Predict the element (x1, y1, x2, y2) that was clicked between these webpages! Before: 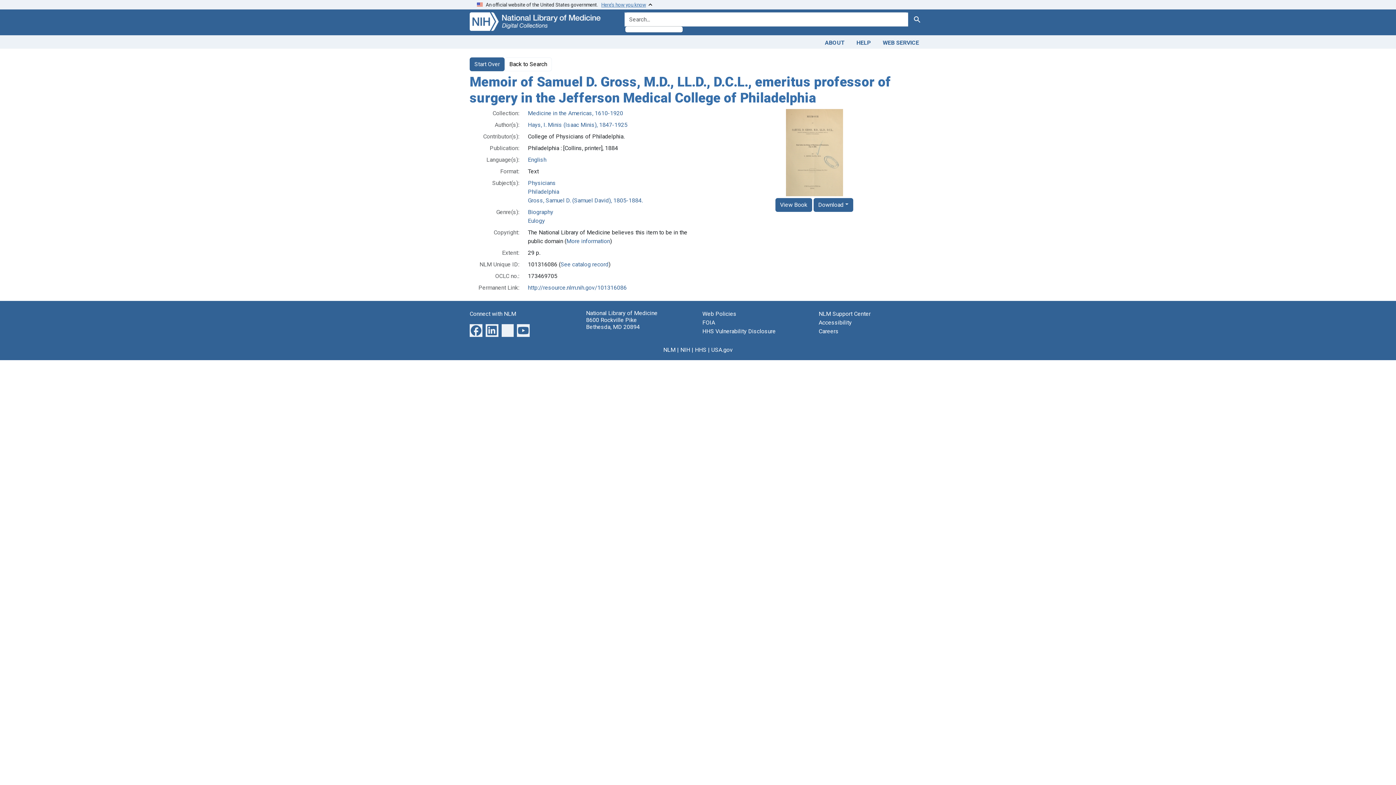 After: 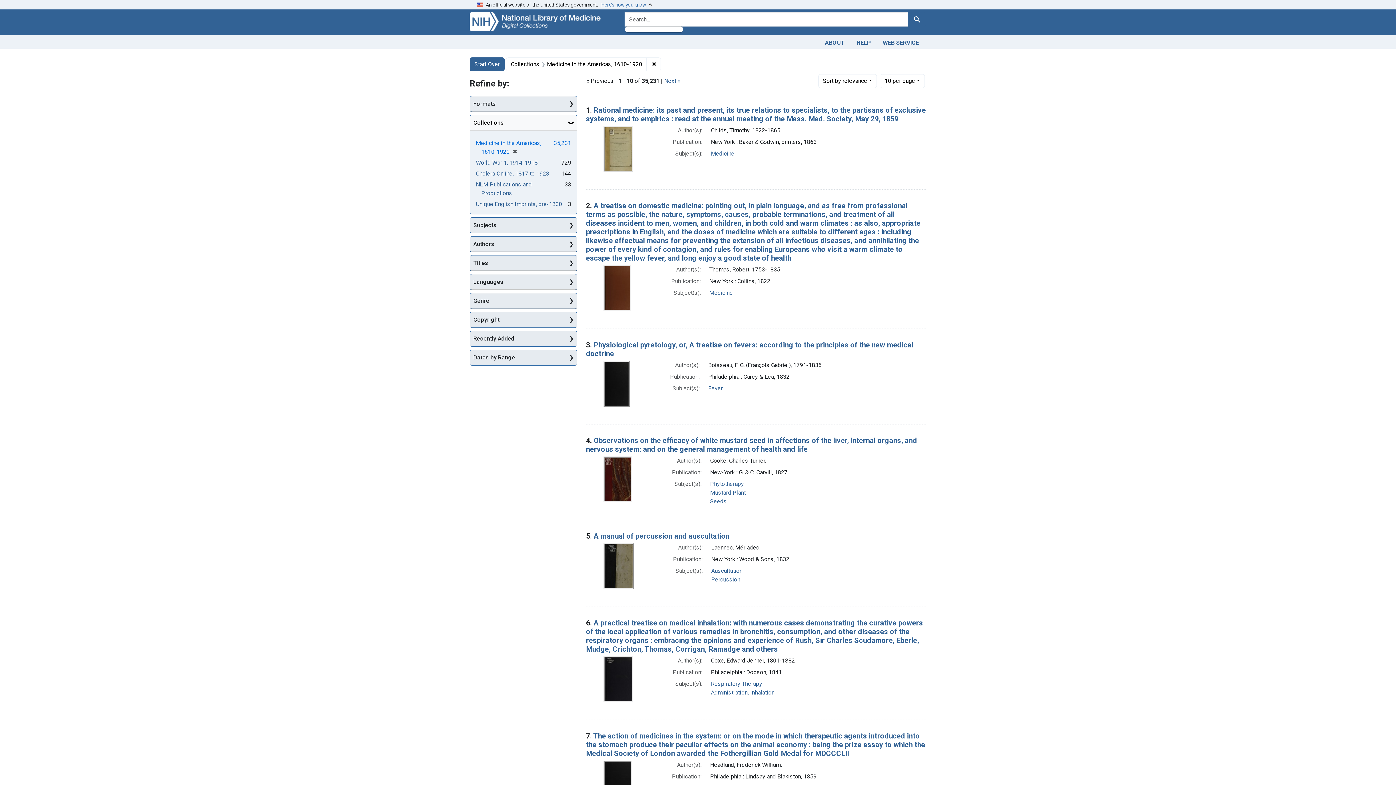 Action: label: Medicine in the Americas, 1610-1920 bbox: (528, 109, 623, 116)